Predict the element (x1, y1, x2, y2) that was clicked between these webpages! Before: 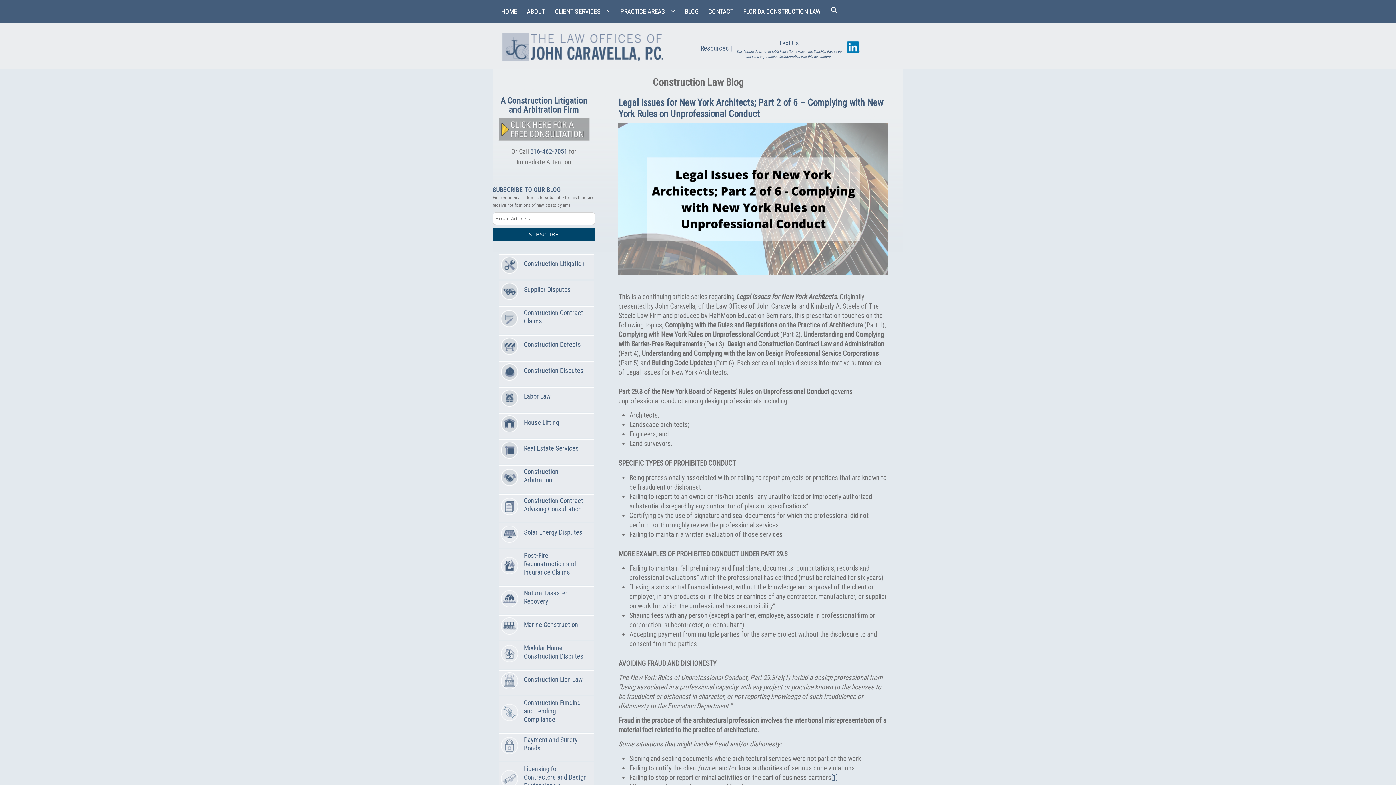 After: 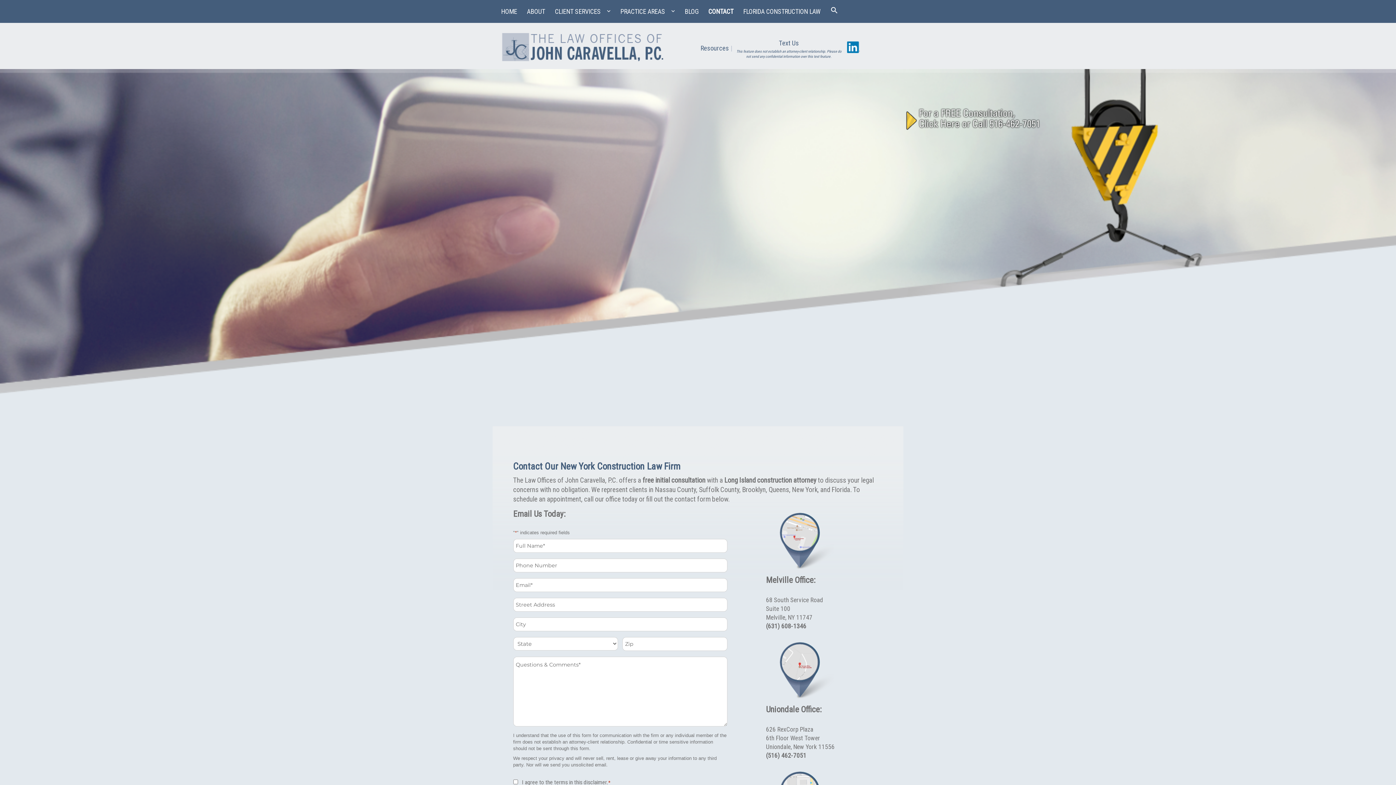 Action: label: CONTACT bbox: (703, 4, 738, 18)